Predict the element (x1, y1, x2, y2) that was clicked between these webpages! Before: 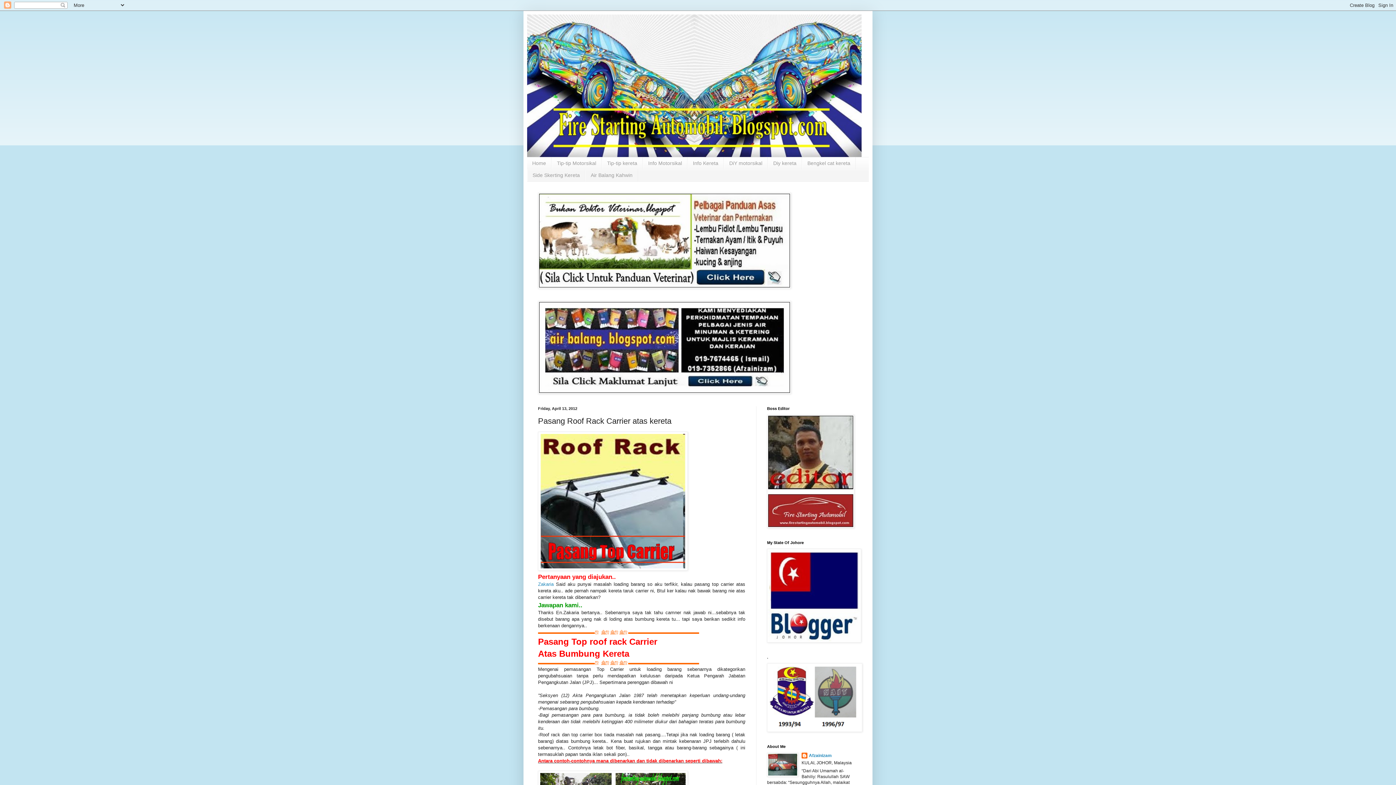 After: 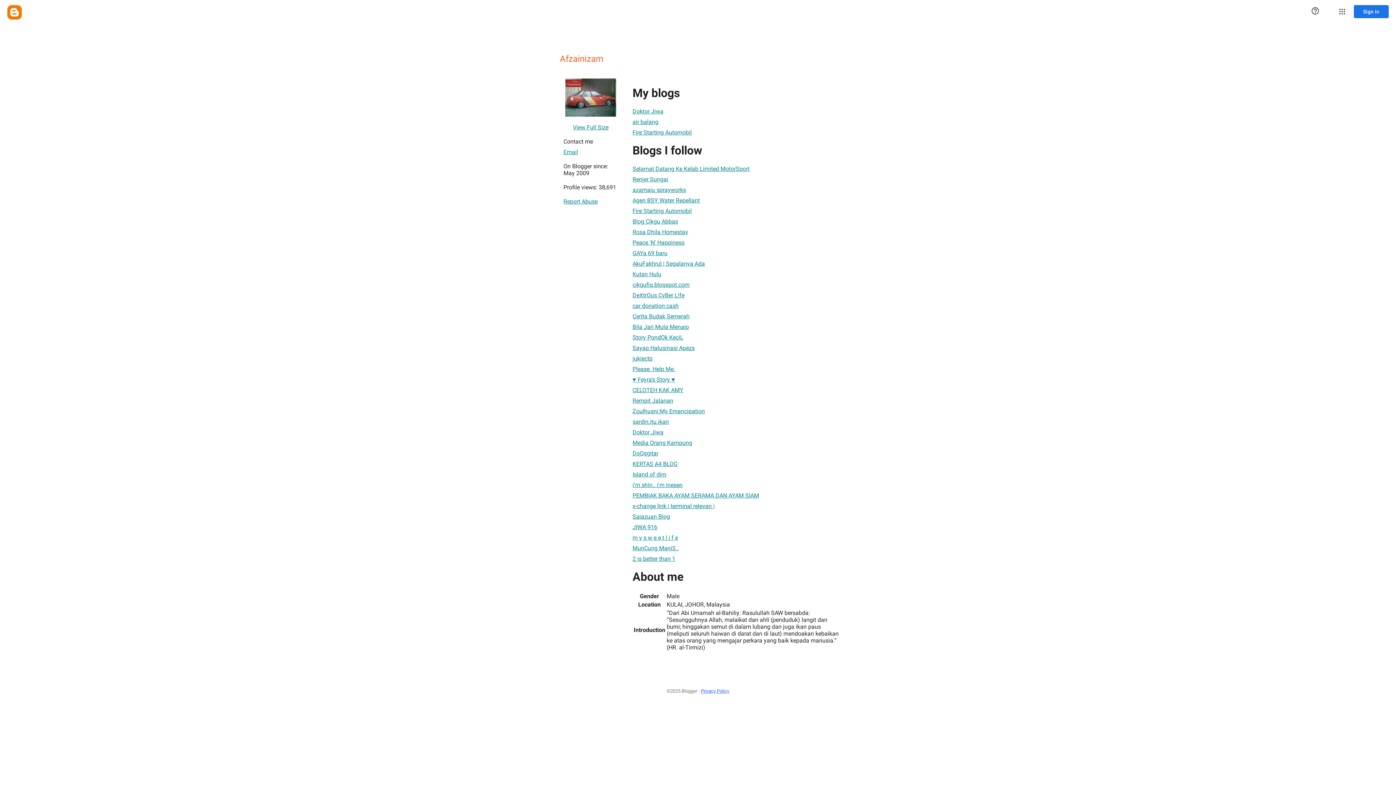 Action: label: Afzainizam bbox: (801, 752, 832, 760)